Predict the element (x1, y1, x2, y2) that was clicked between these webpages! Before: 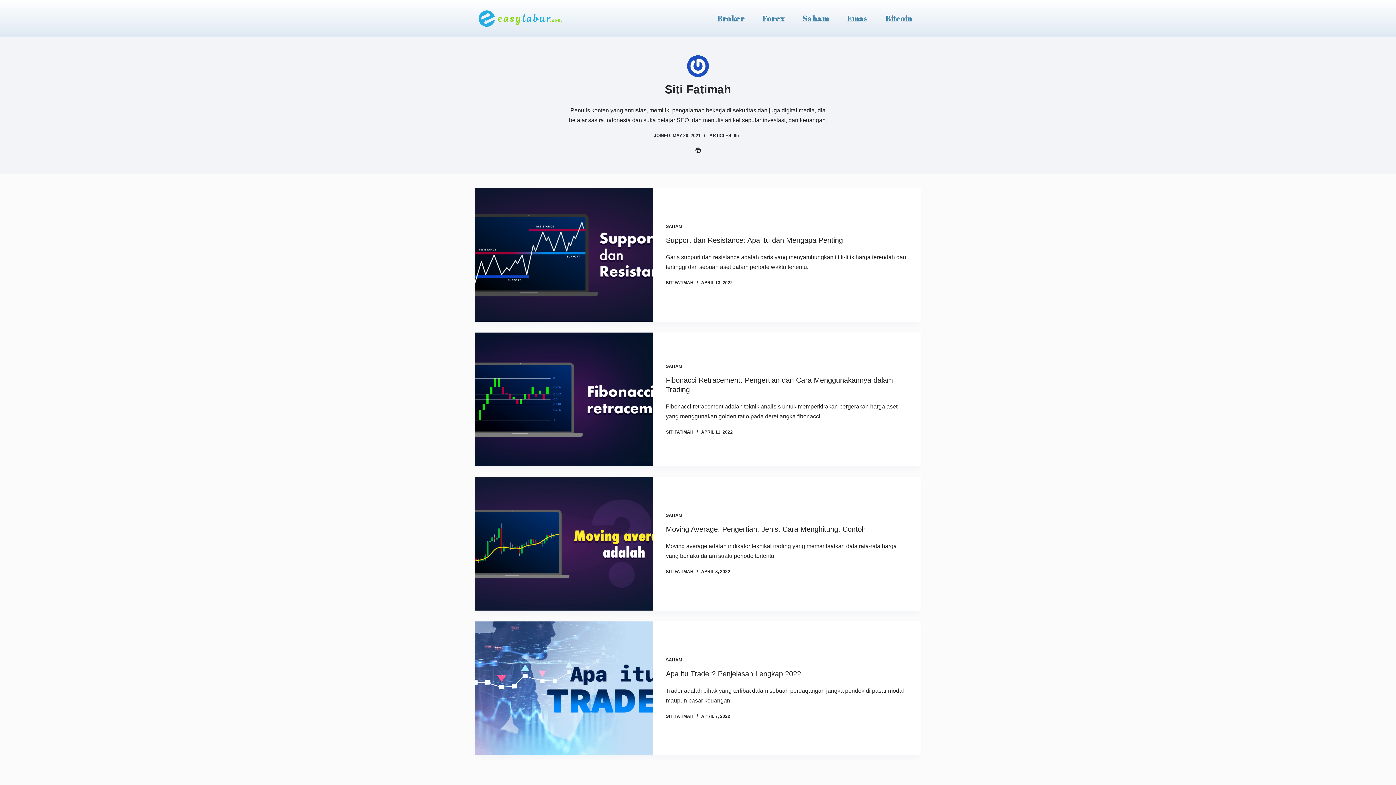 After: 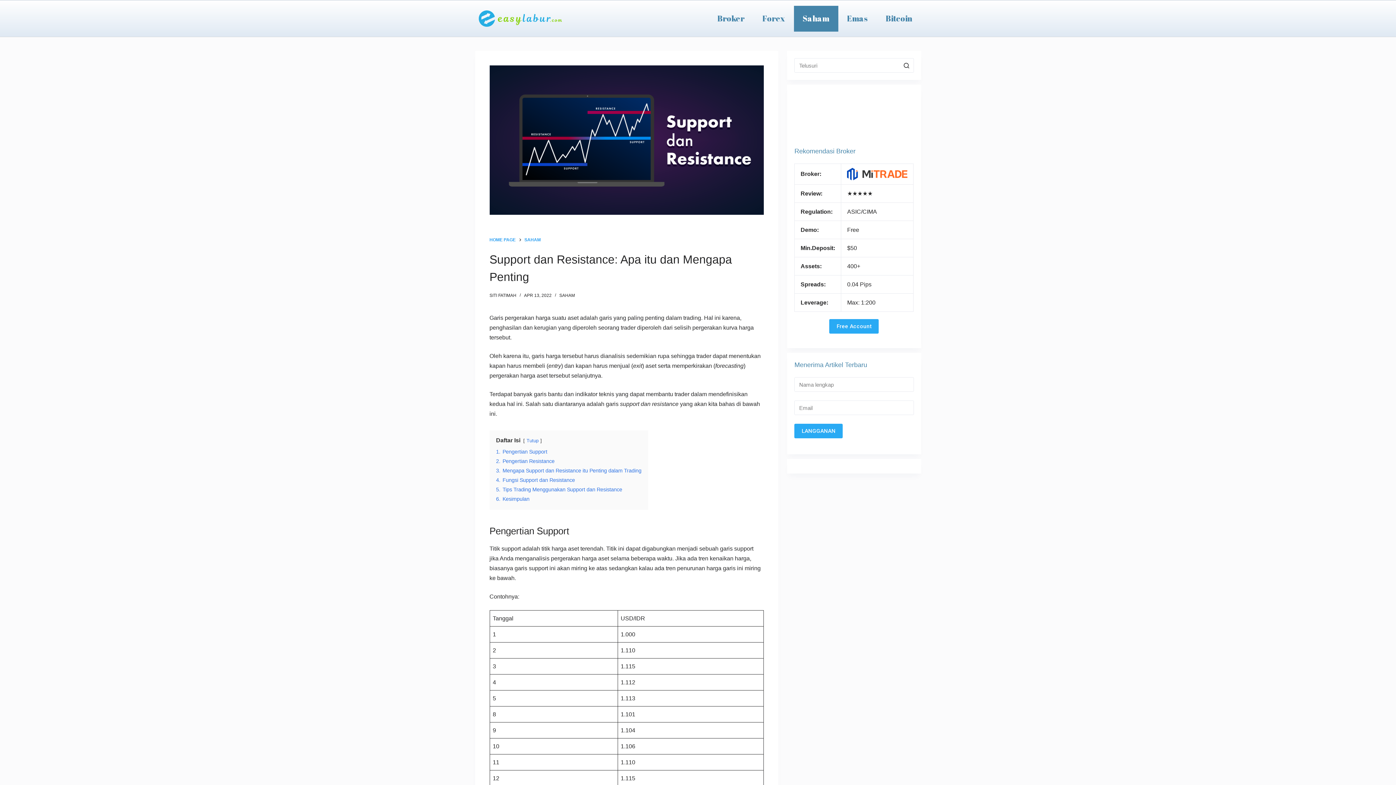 Action: label: Support dan Resistance: Apa itu dan Mengapa Penting bbox: (666, 236, 843, 244)